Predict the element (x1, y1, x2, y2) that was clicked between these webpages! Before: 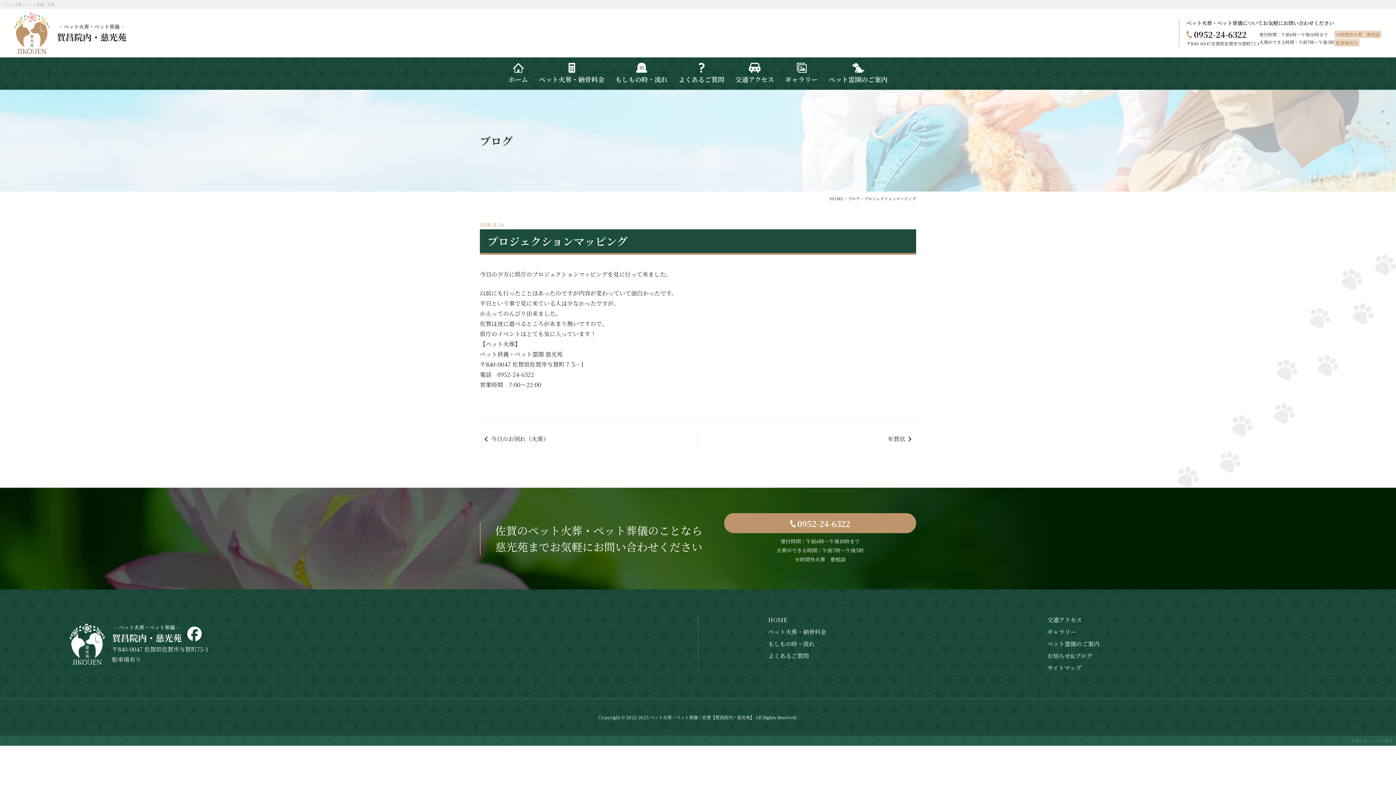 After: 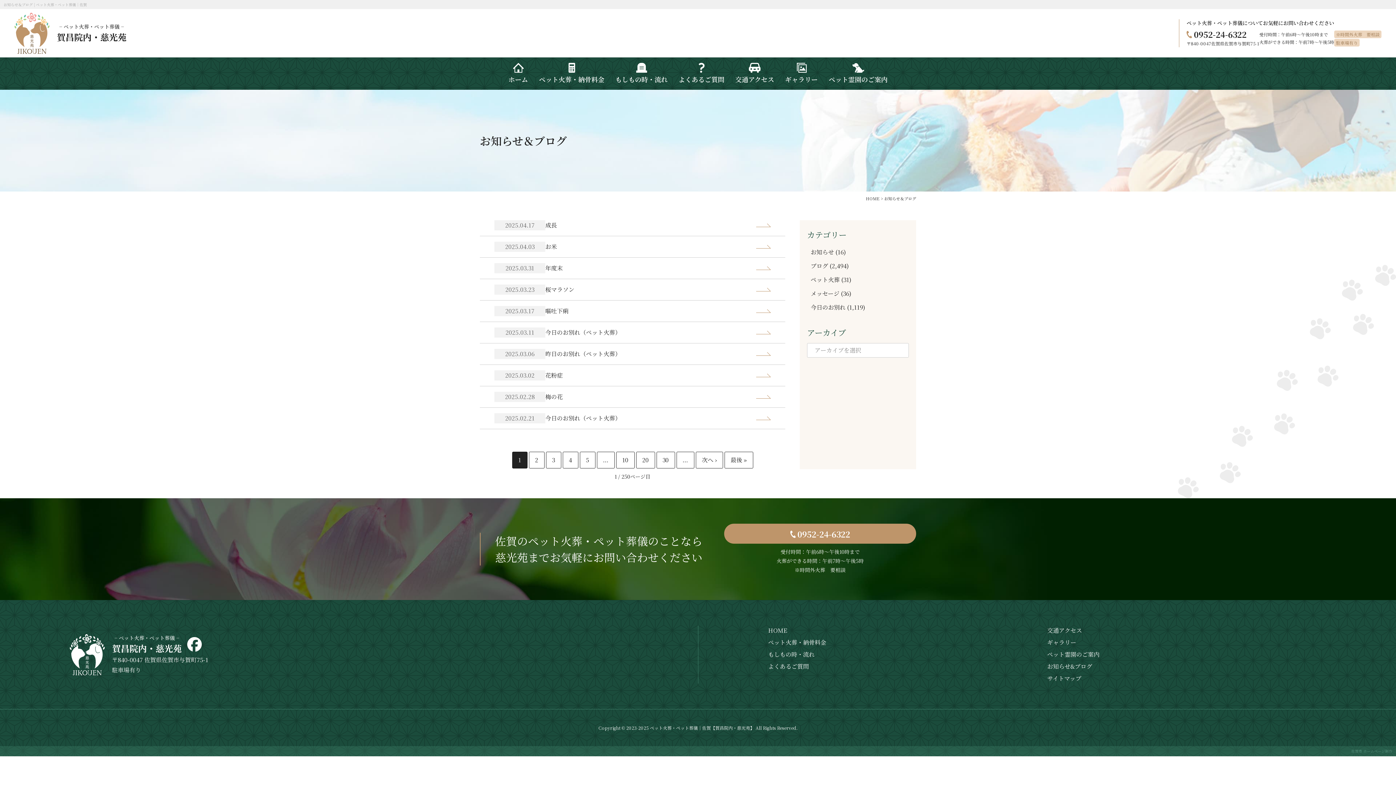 Action: label: お知らせ&ブログ bbox: (1047, 652, 1092, 660)